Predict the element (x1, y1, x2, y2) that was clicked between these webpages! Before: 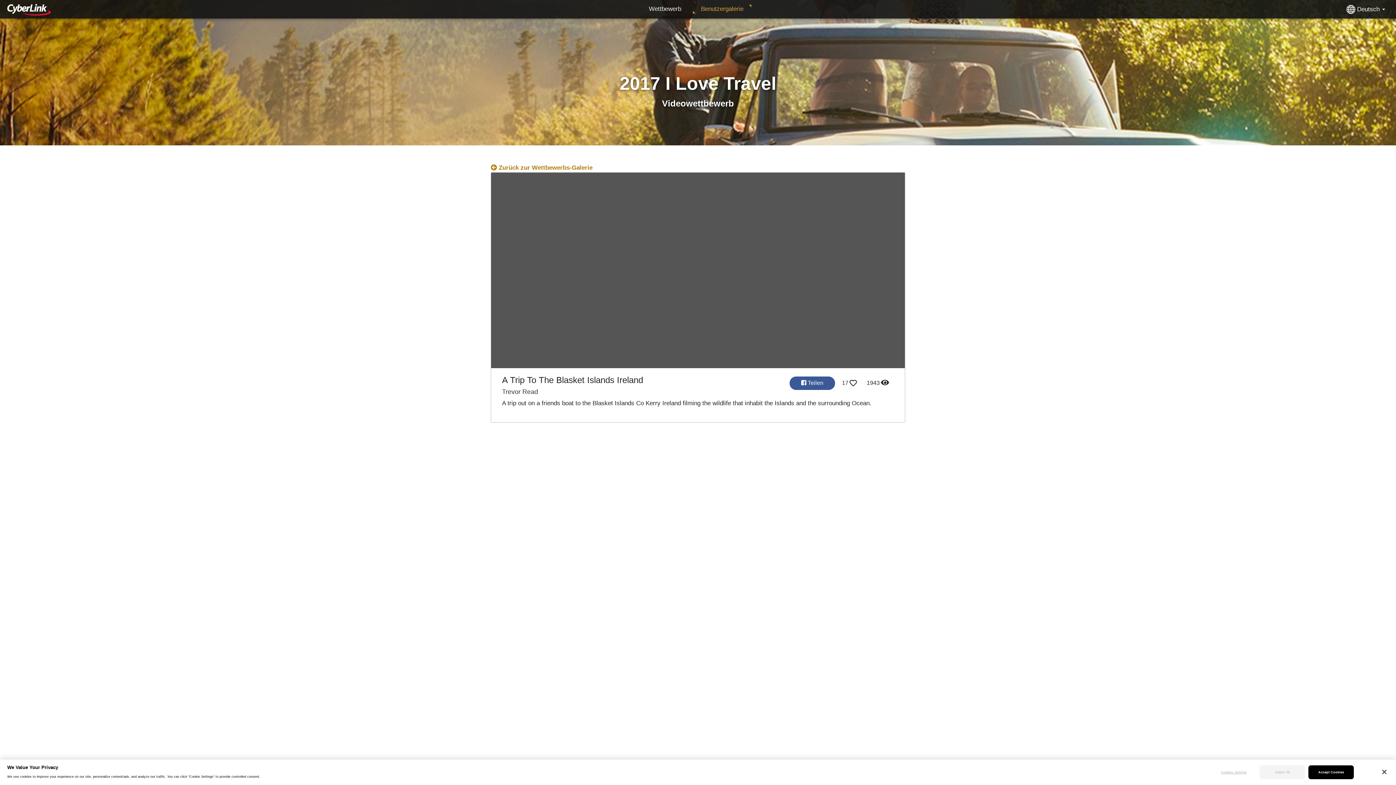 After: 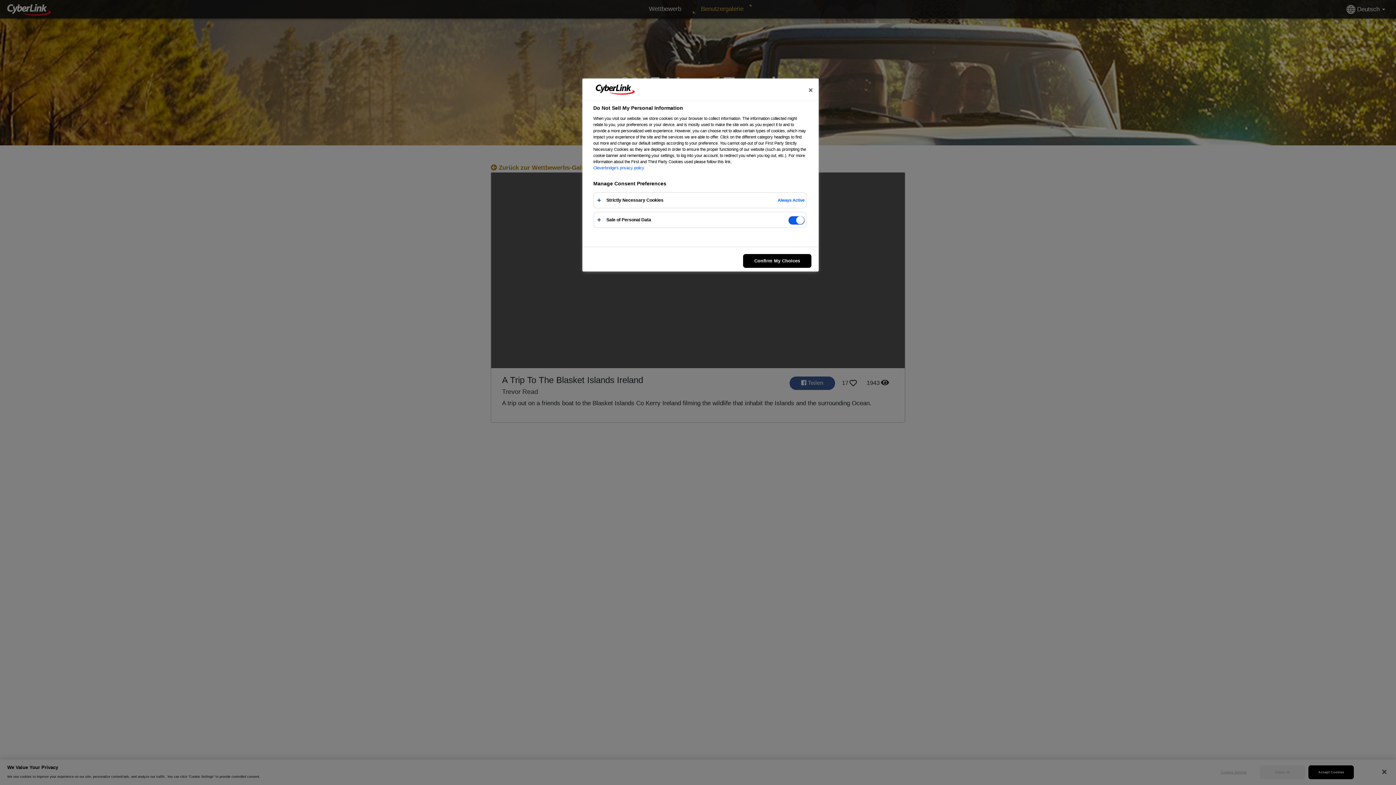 Action: label: Cookies Settings bbox: (1211, 765, 1256, 779)